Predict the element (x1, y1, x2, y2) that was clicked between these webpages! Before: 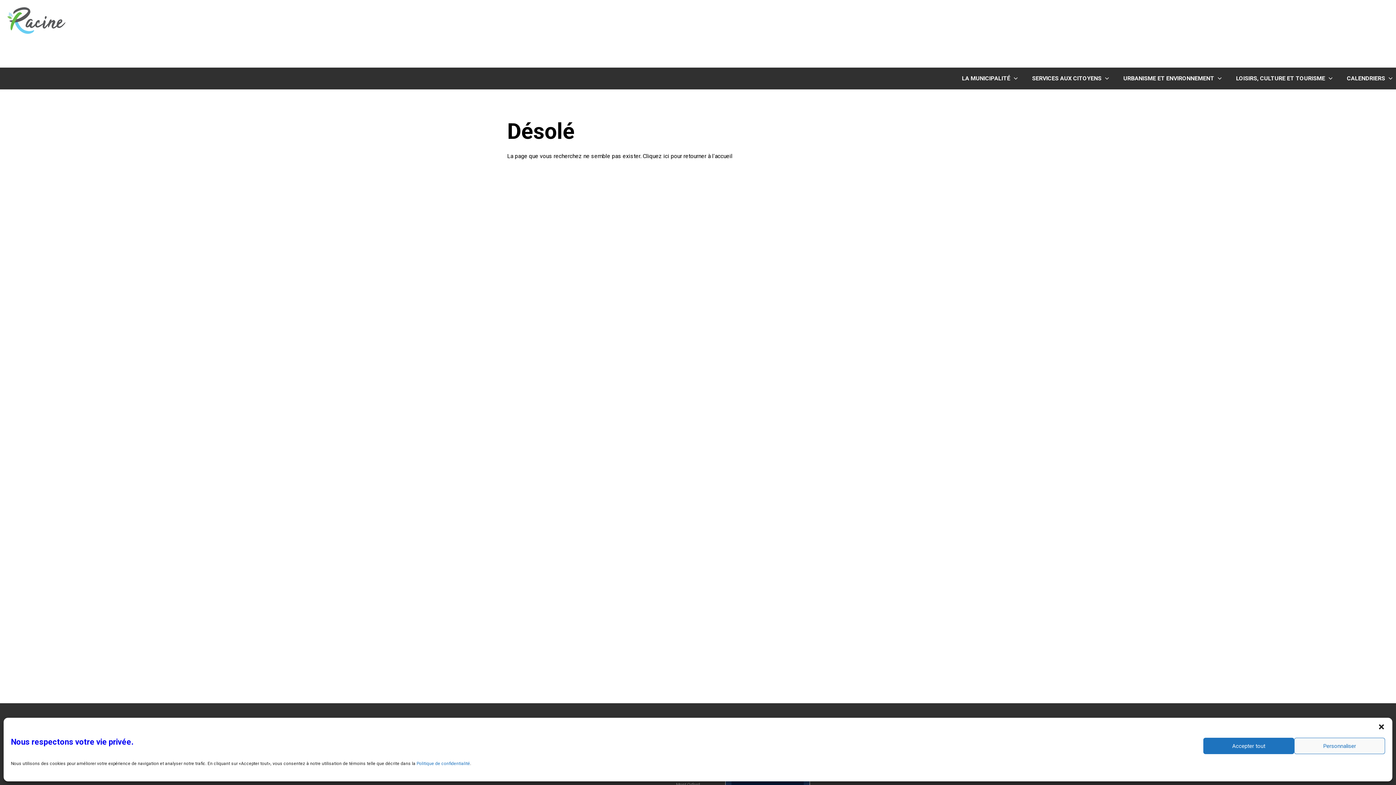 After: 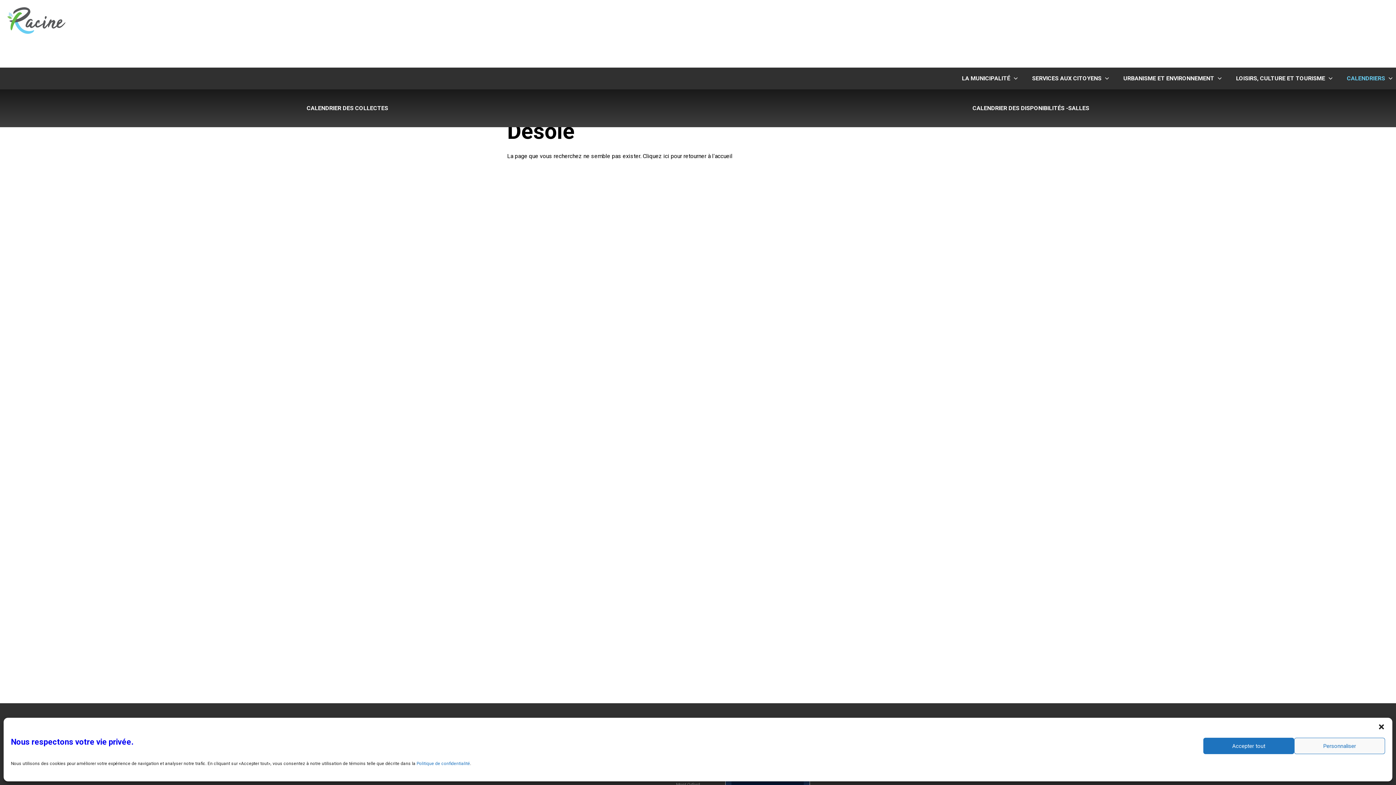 Action: bbox: (1336, 67, 1396, 89) label: CALENDRIERS